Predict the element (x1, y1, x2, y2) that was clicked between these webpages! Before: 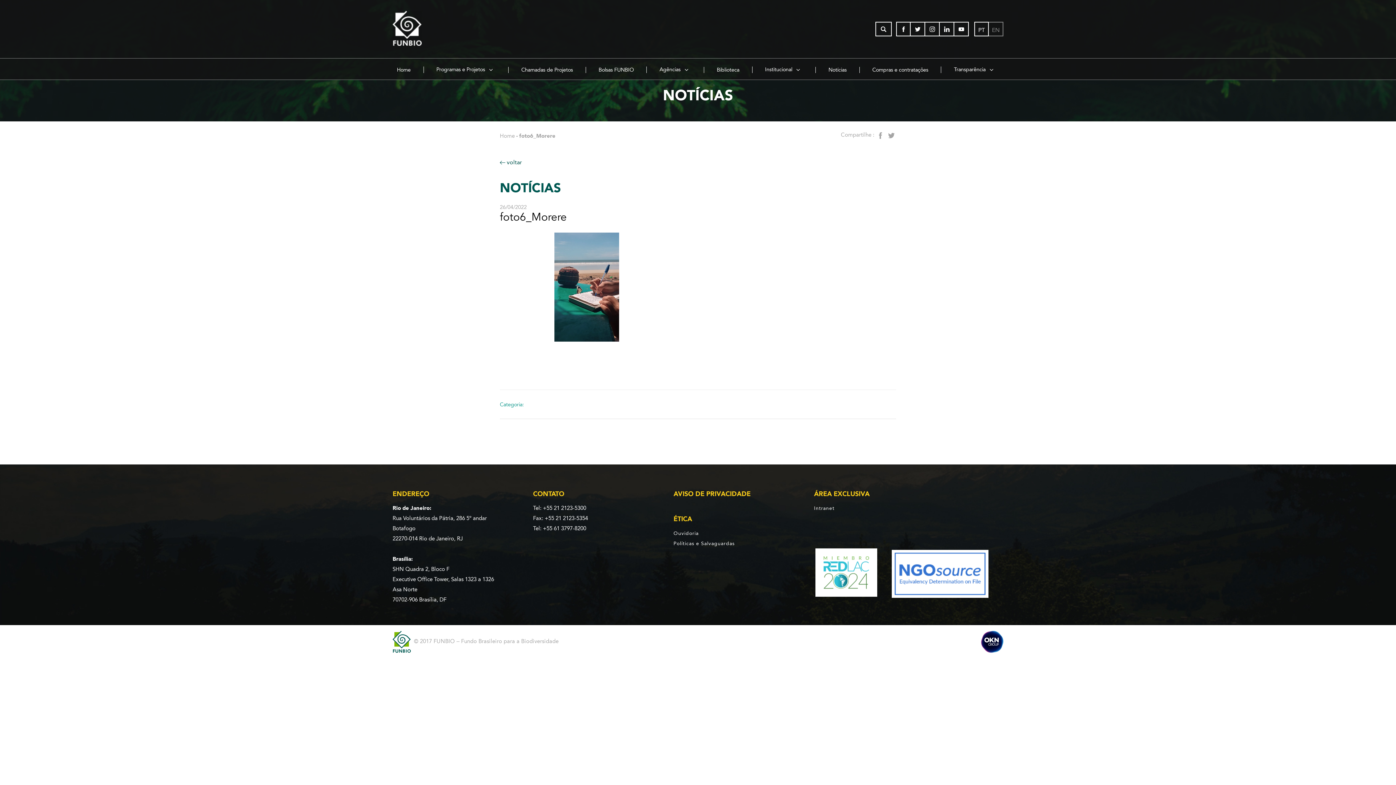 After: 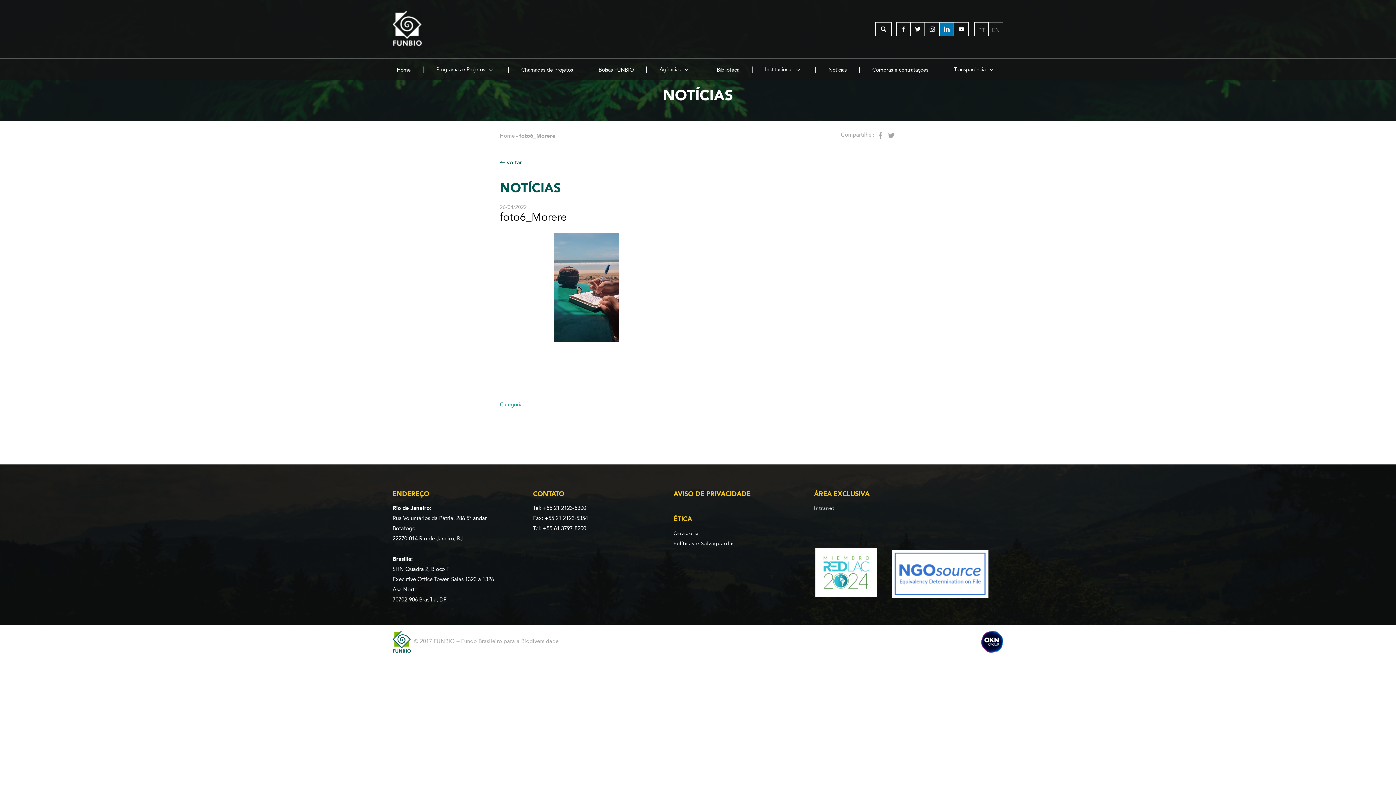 Action: bbox: (940, 21, 954, 36)